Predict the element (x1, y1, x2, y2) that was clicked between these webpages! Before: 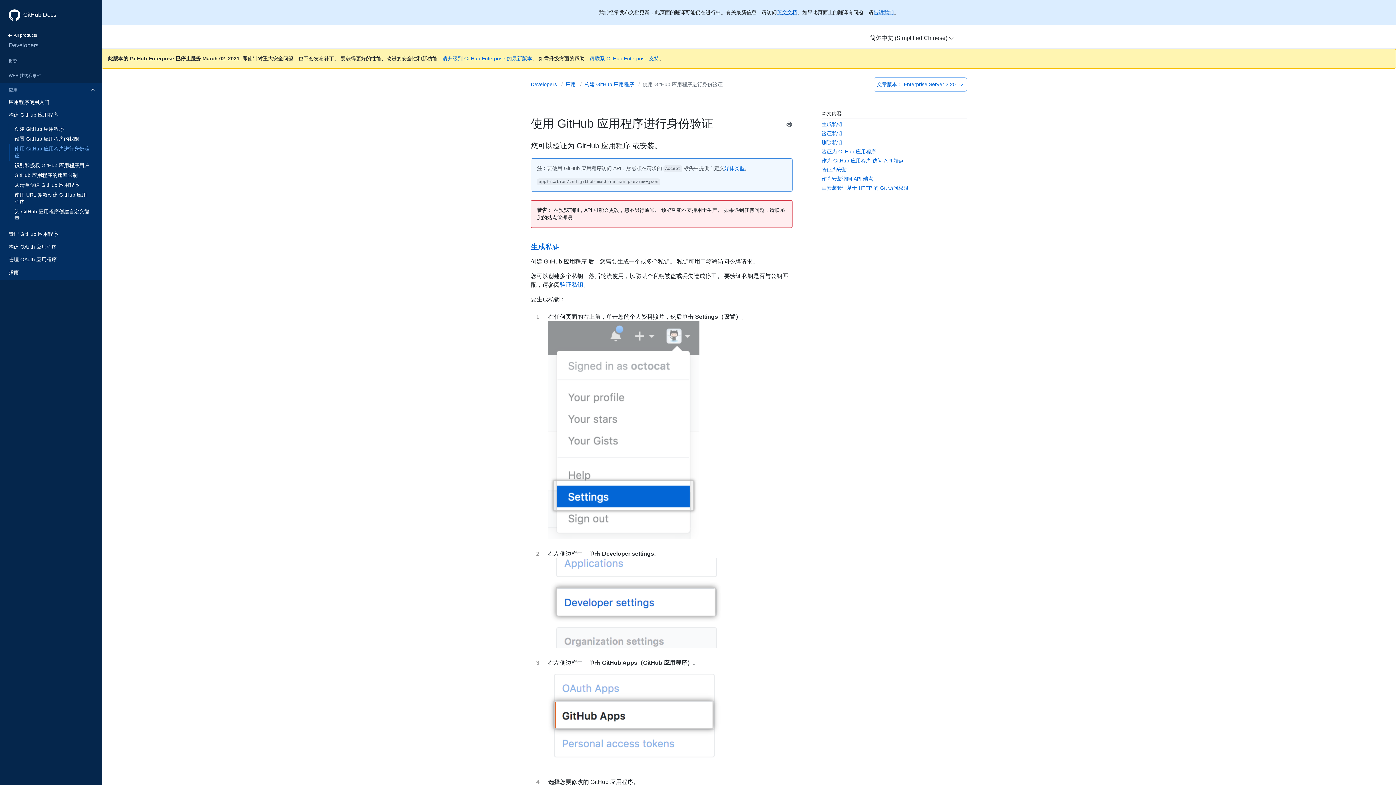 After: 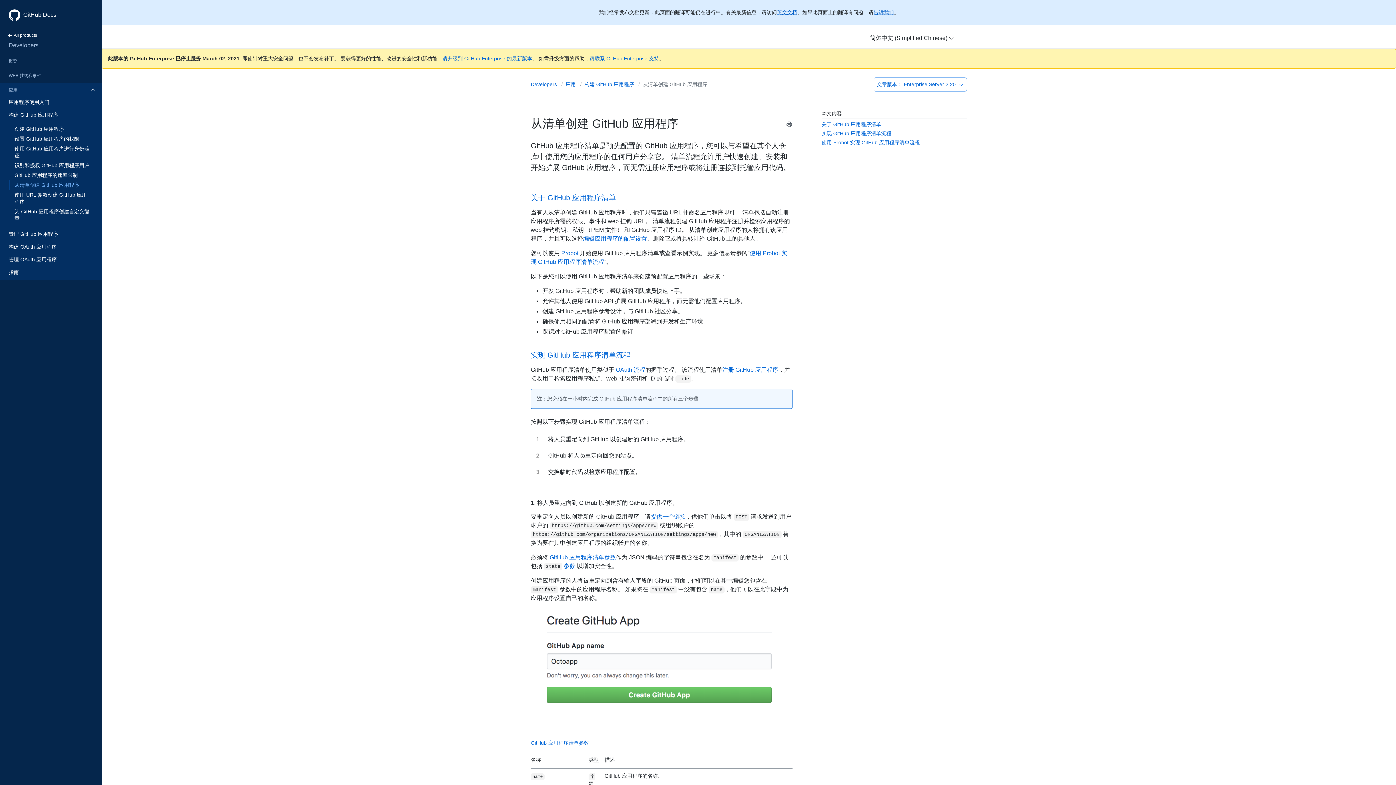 Action: label: 从清单创建 GitHub 应用程序 bbox: (0, 180, 101, 190)